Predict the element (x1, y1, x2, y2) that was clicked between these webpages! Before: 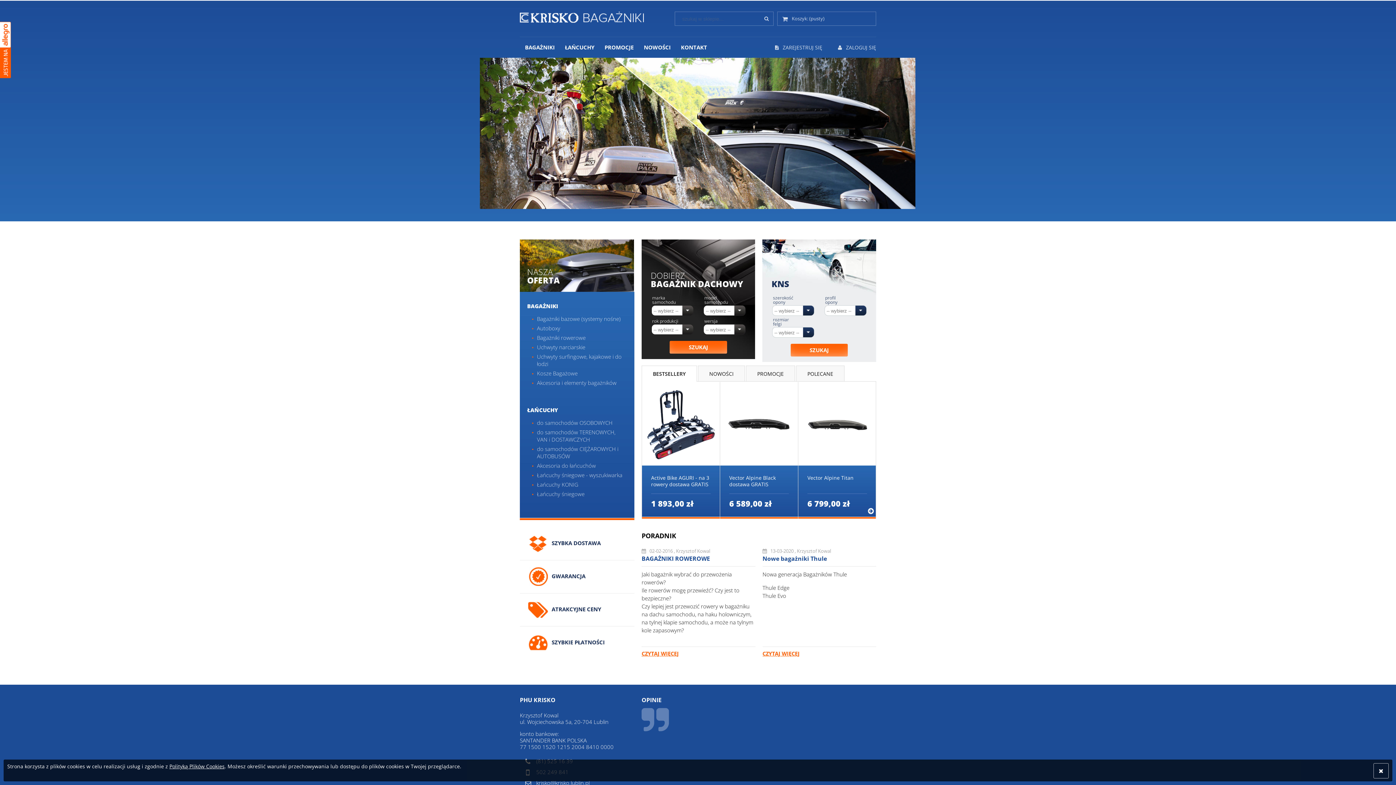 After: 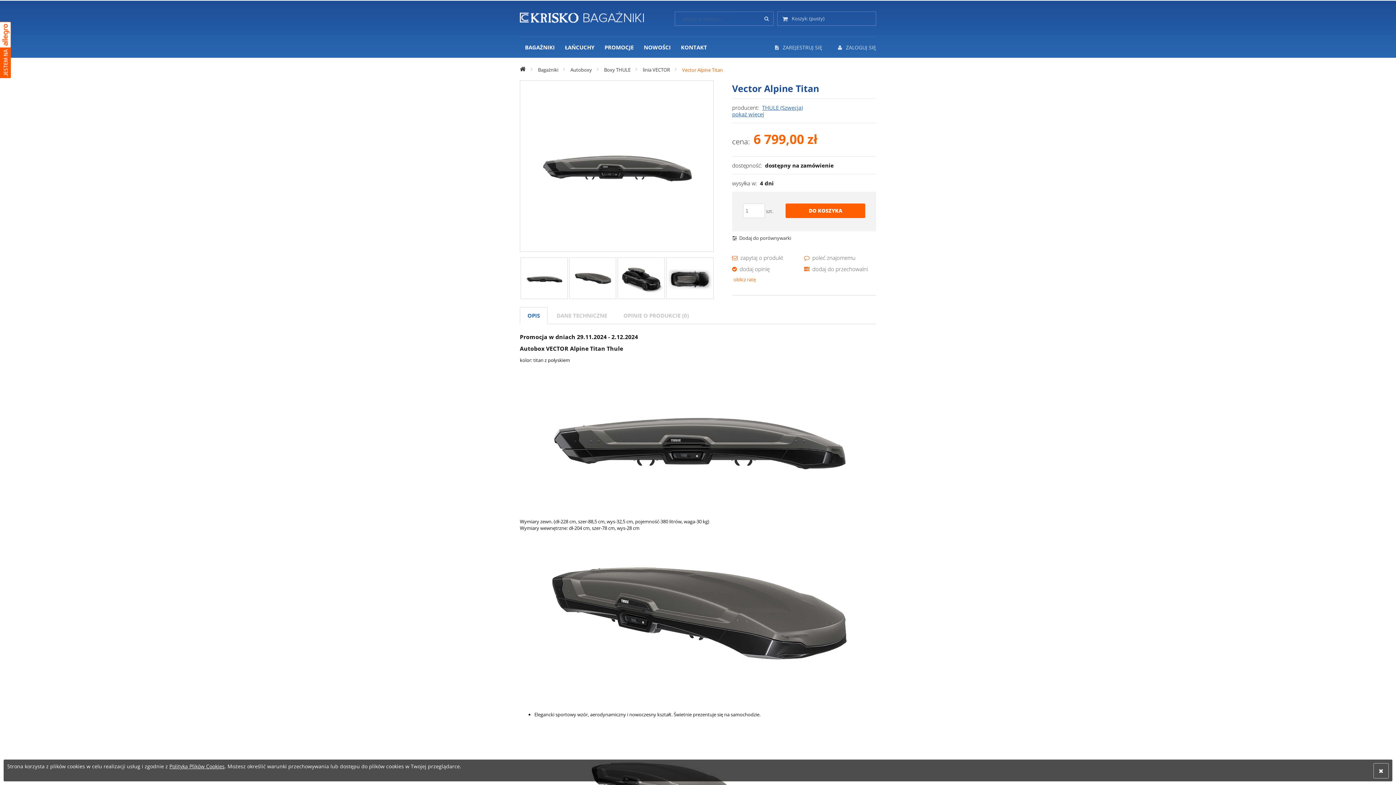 Action: label: Vector Alpine Titan bbox: (807, 474, 867, 488)